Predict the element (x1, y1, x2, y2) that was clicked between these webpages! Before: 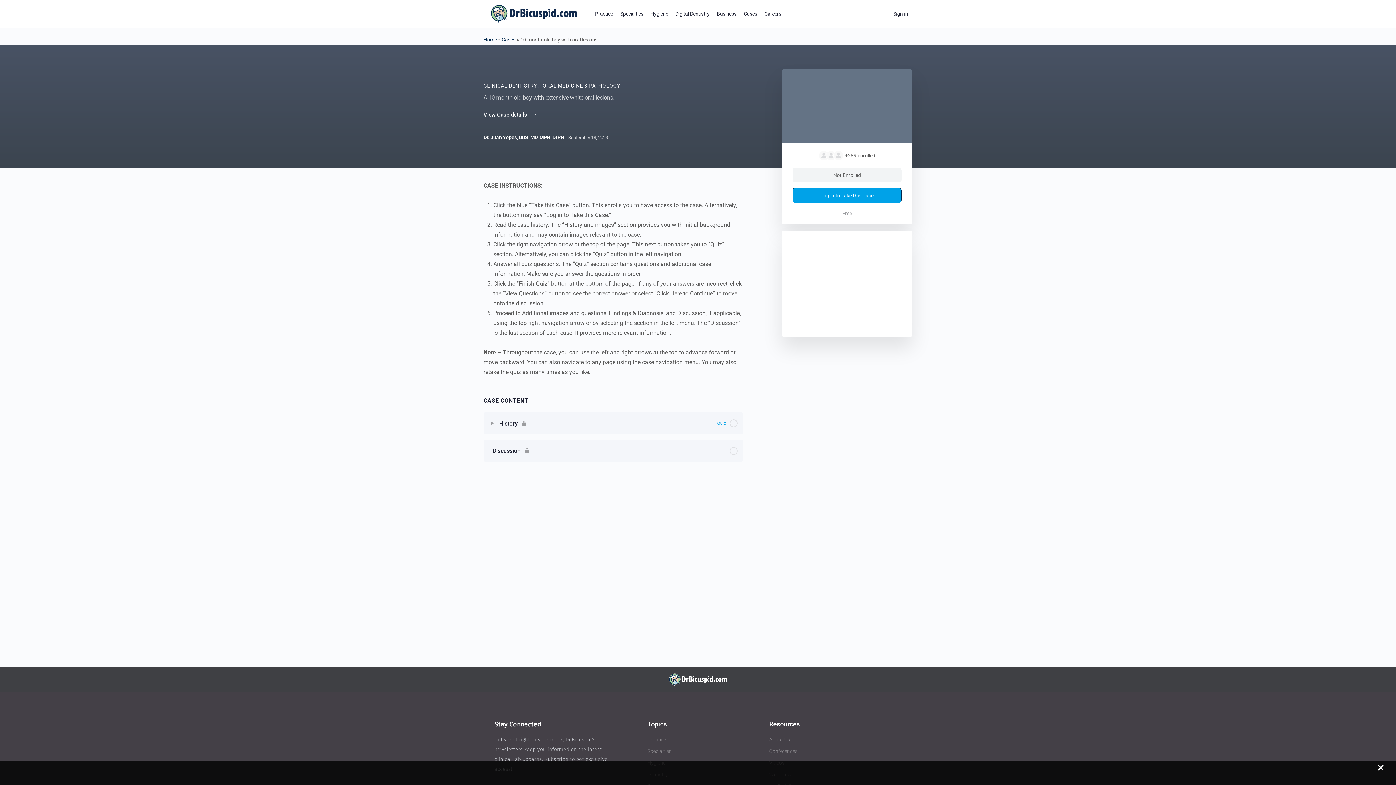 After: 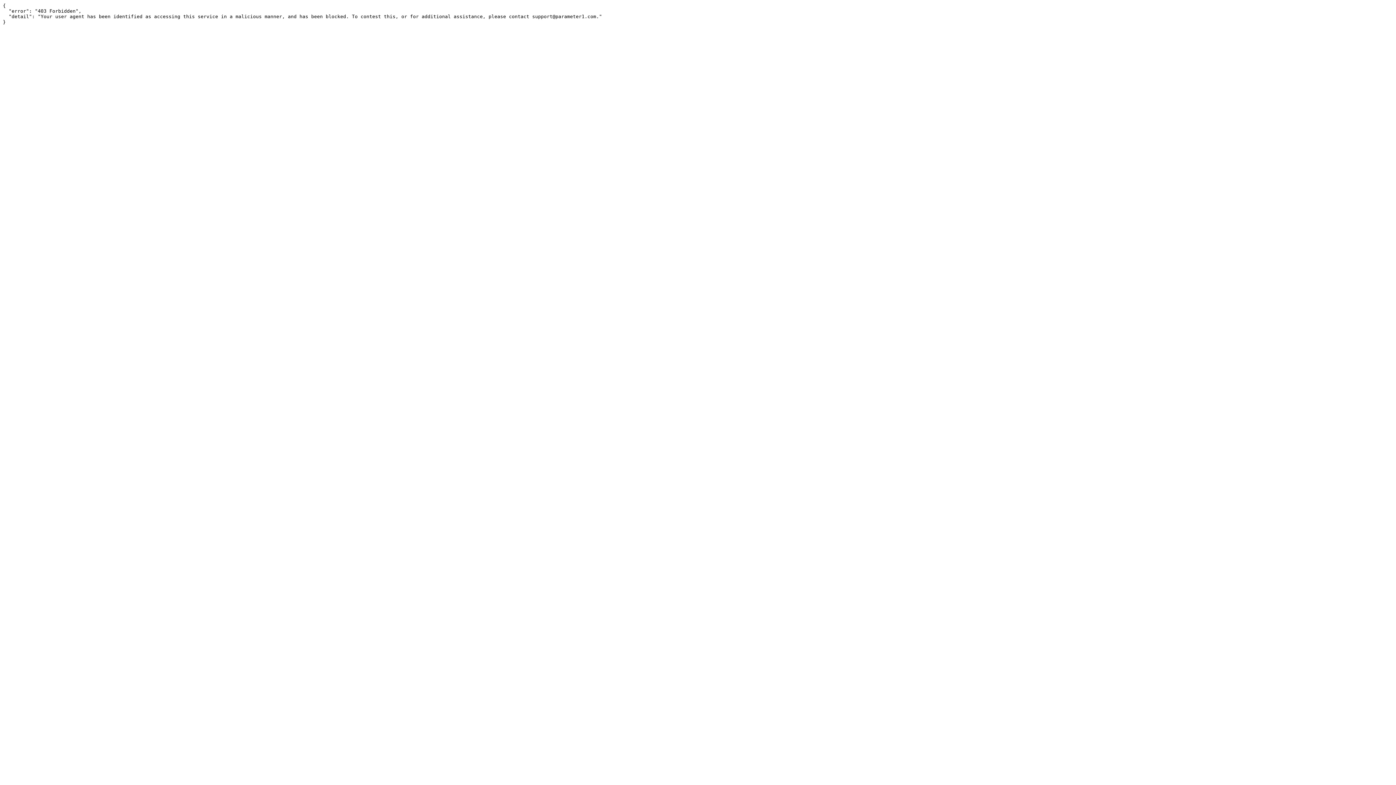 Action: label: About Us bbox: (769, 735, 900, 744)